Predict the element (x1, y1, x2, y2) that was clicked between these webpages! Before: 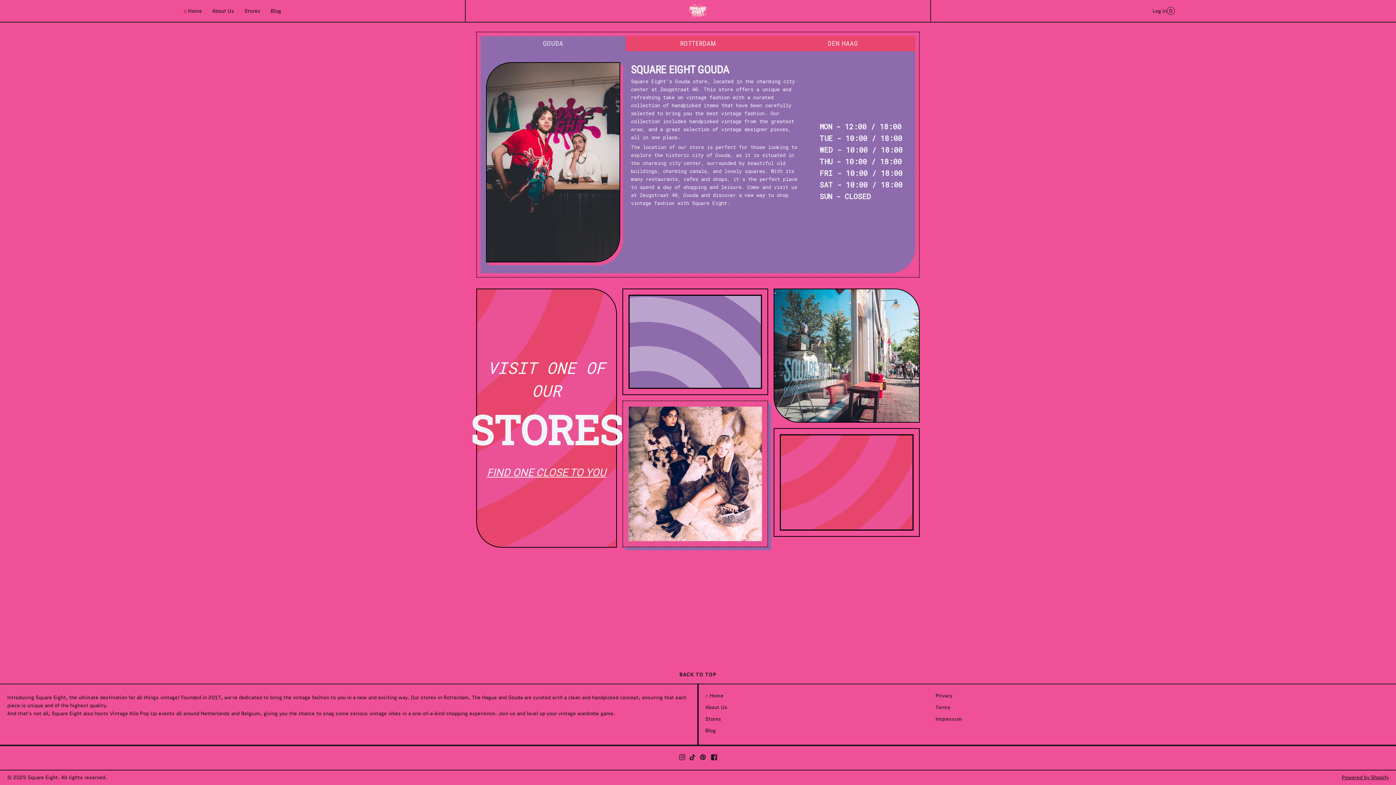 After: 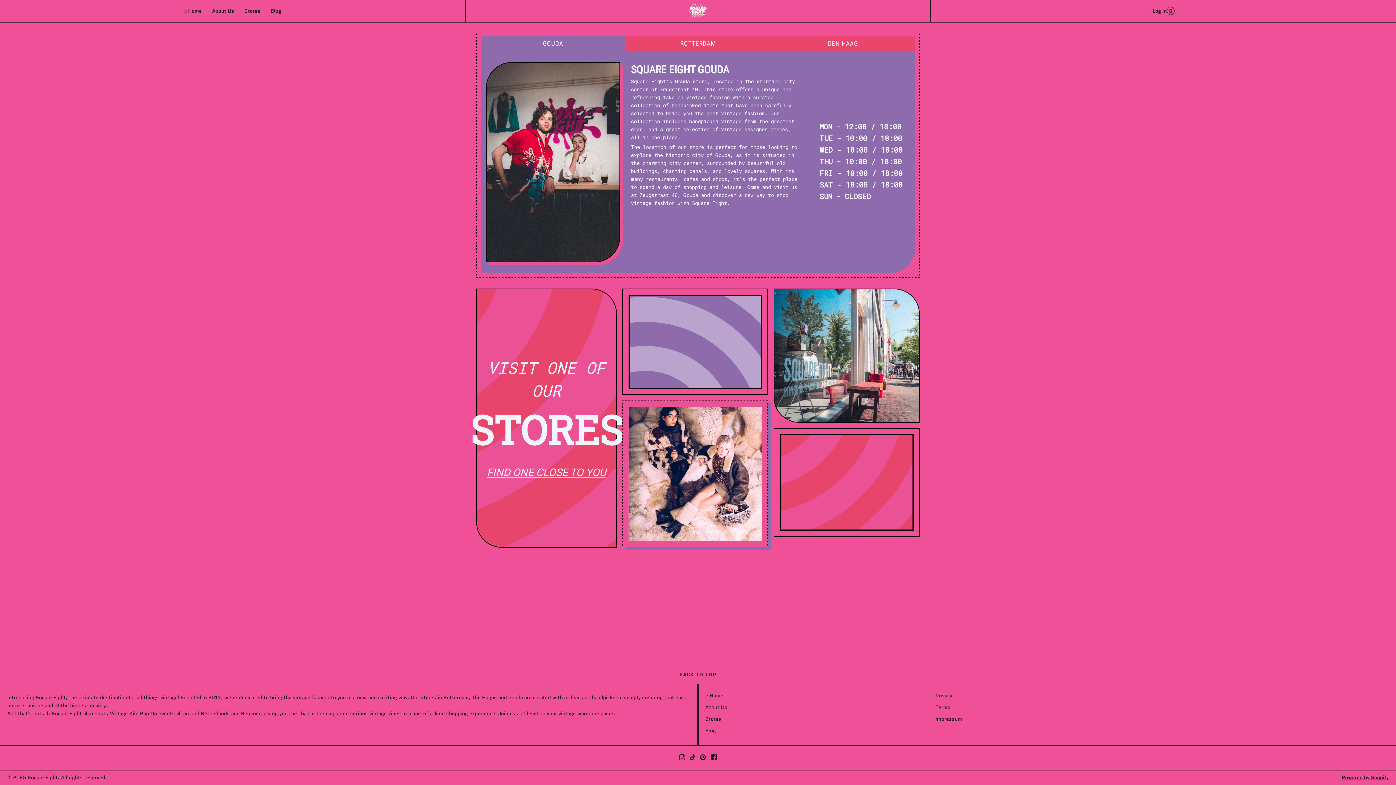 Action: label: BACK TO TOP bbox: (2, 667, 1394, 682)